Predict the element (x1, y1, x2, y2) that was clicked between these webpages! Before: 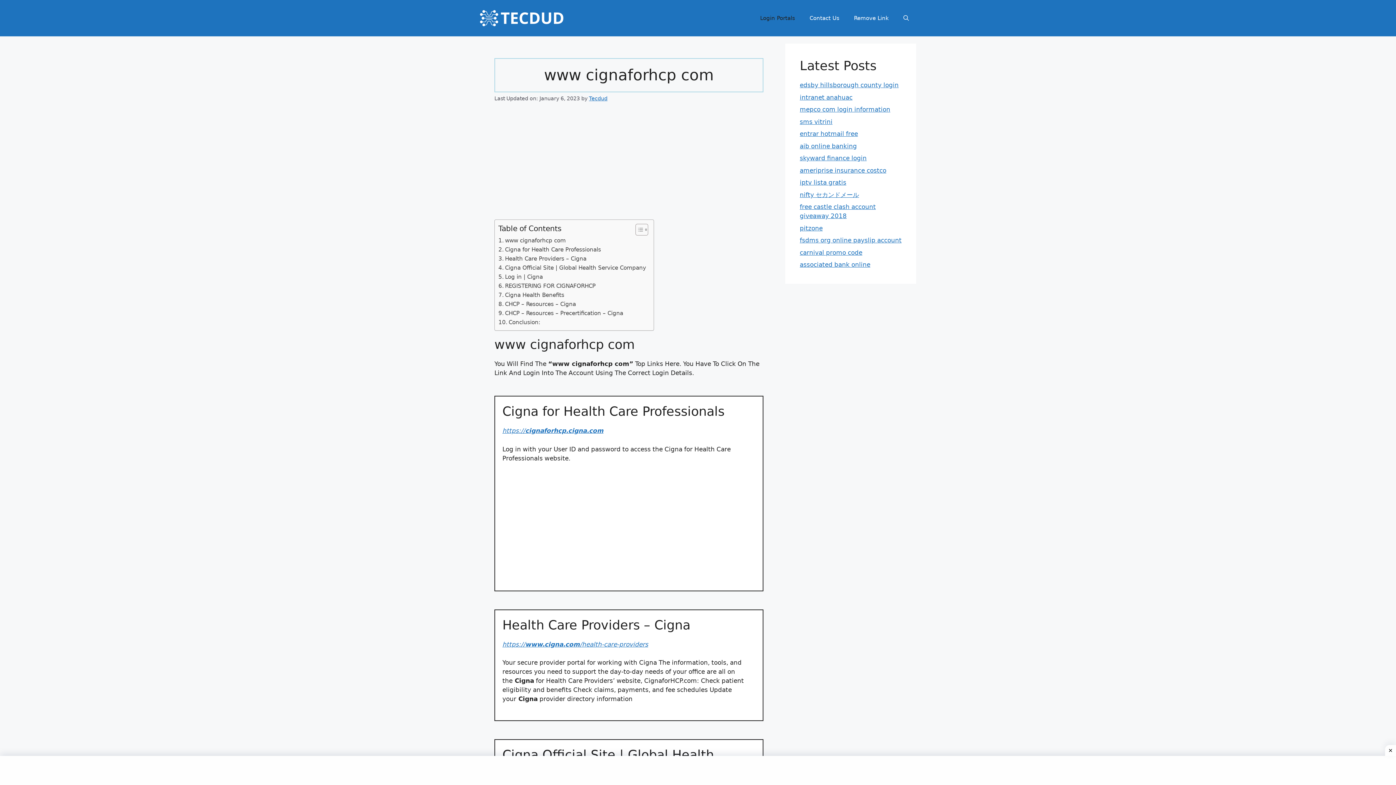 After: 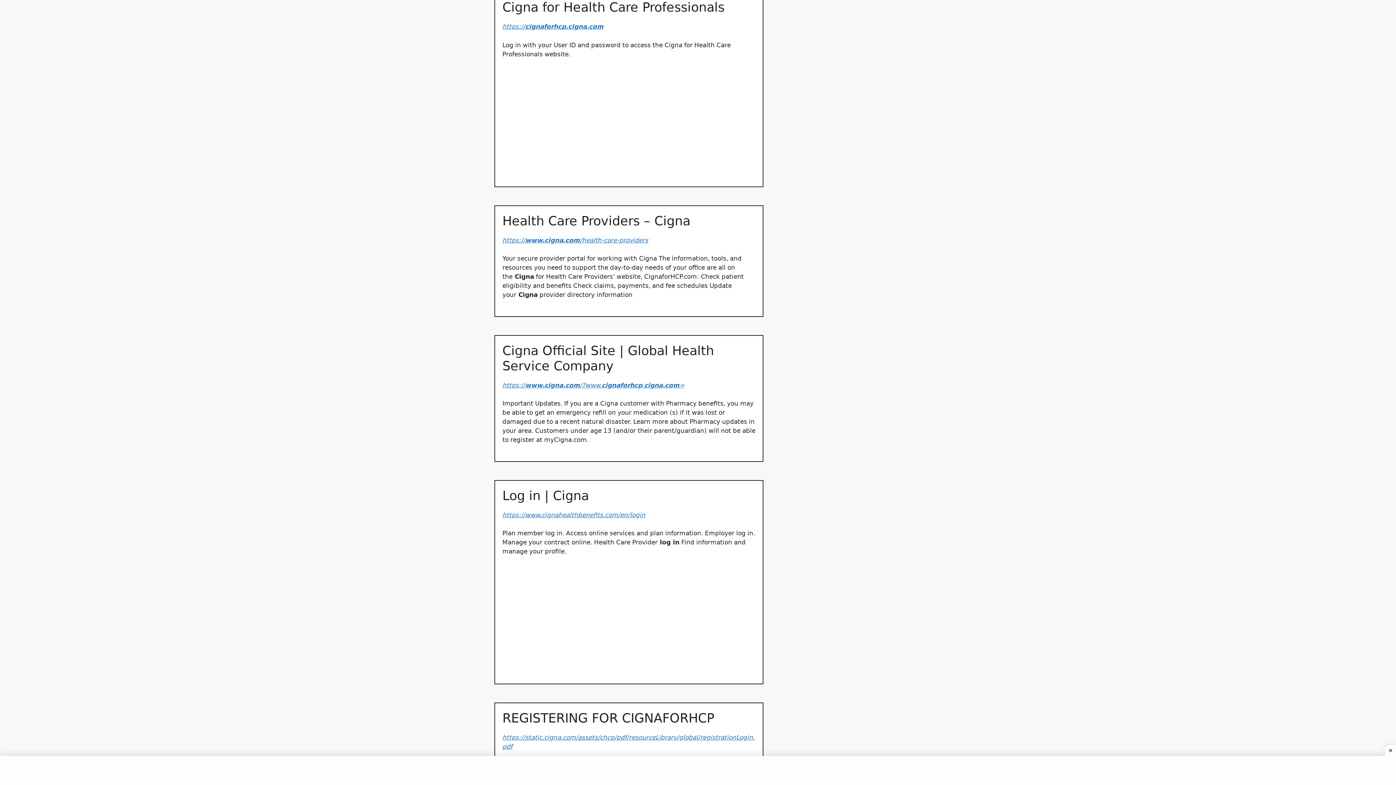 Action: bbox: (498, 245, 601, 254) label: Cigna for Health Care Professionals